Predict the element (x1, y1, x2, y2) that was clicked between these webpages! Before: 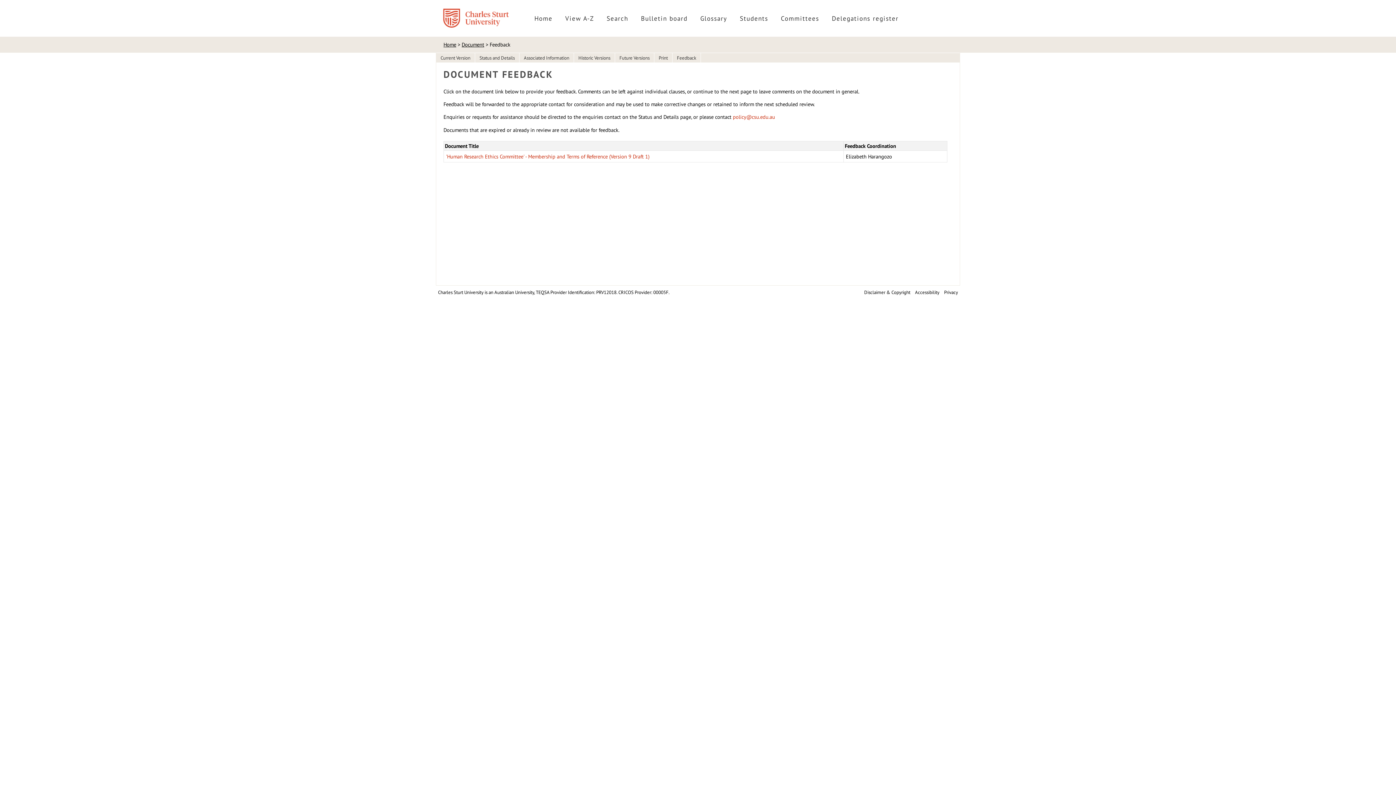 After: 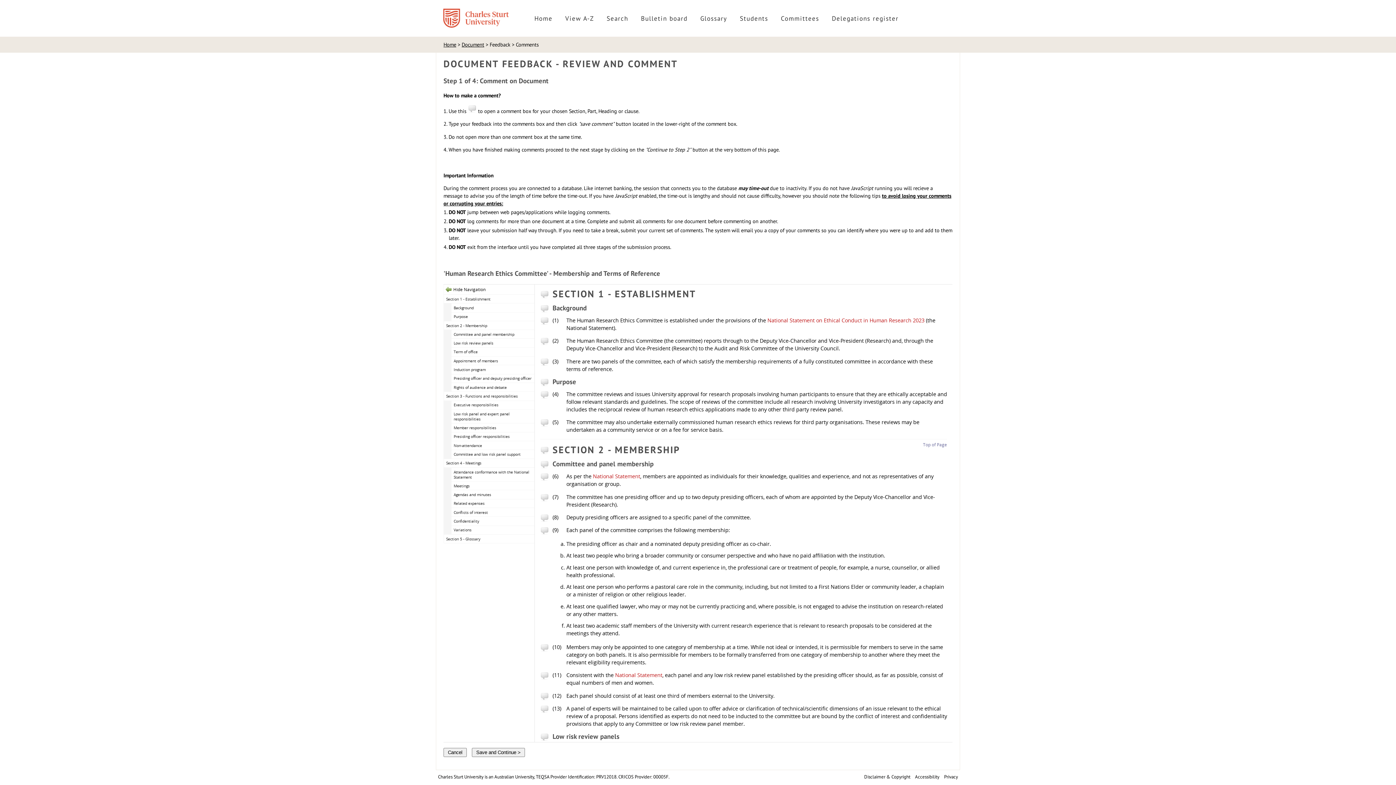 Action: label: 'Human Research Ethics Committee' - Membership and Terms of Reference (Version 9 Draft 1) bbox: (446, 153, 649, 160)